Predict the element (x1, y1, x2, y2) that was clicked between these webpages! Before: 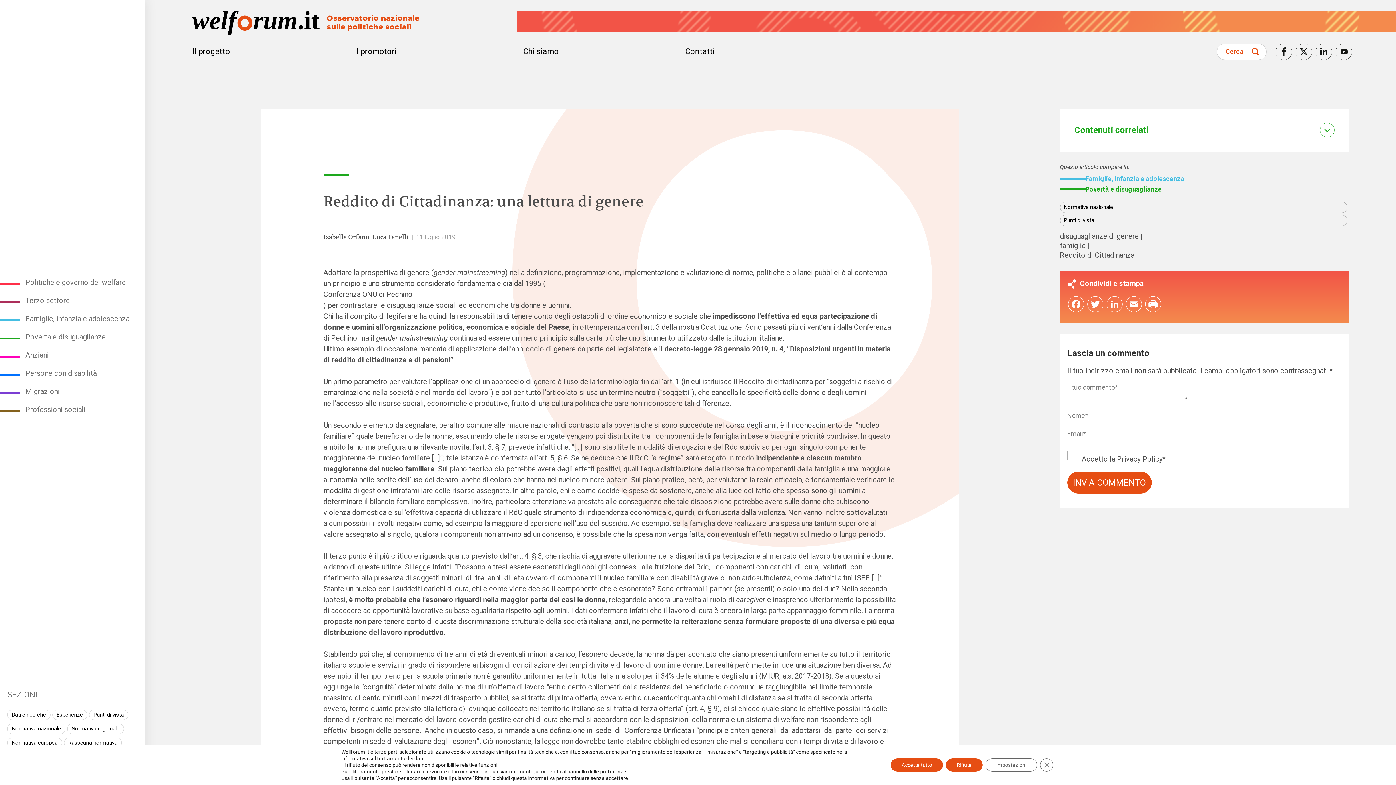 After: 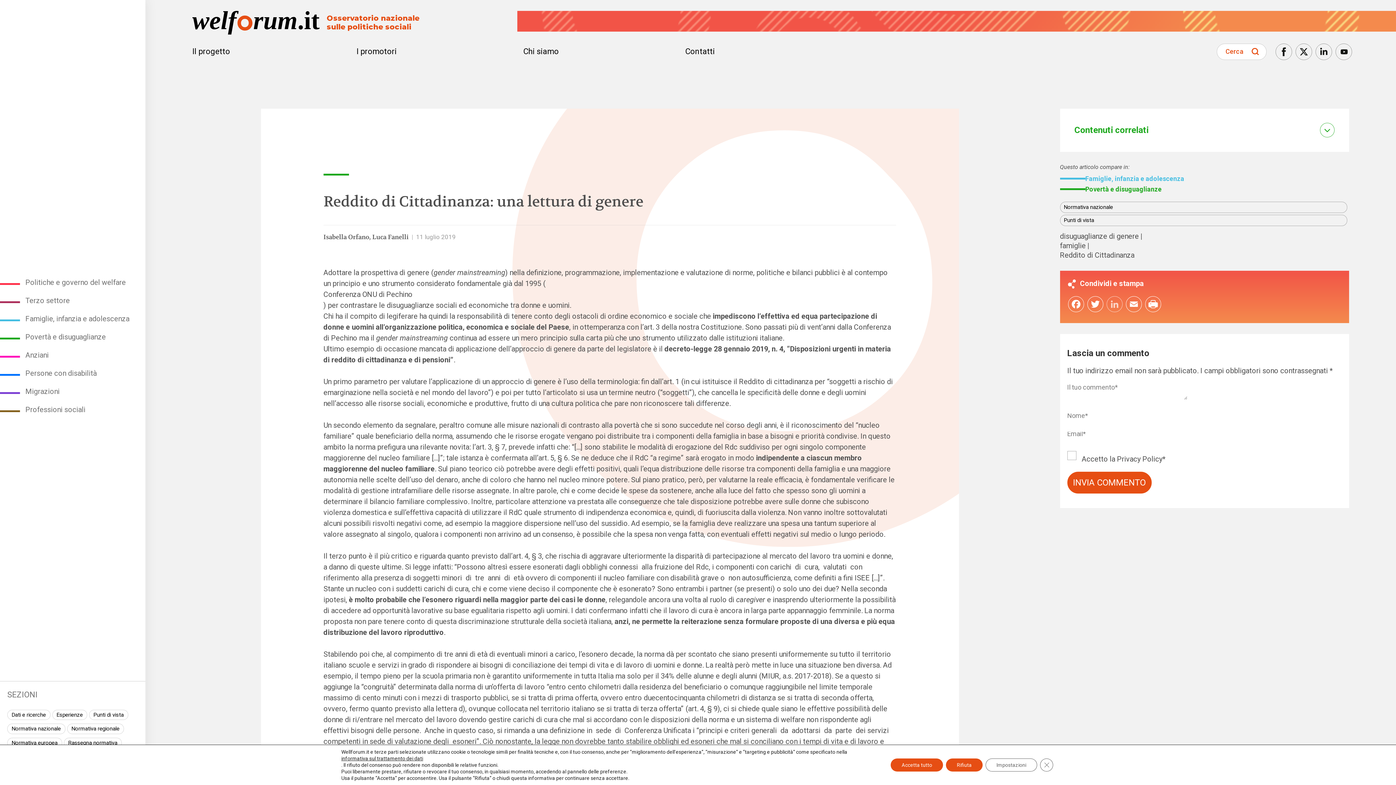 Action: label: LinkedIn bbox: (1106, 296, 1123, 312)